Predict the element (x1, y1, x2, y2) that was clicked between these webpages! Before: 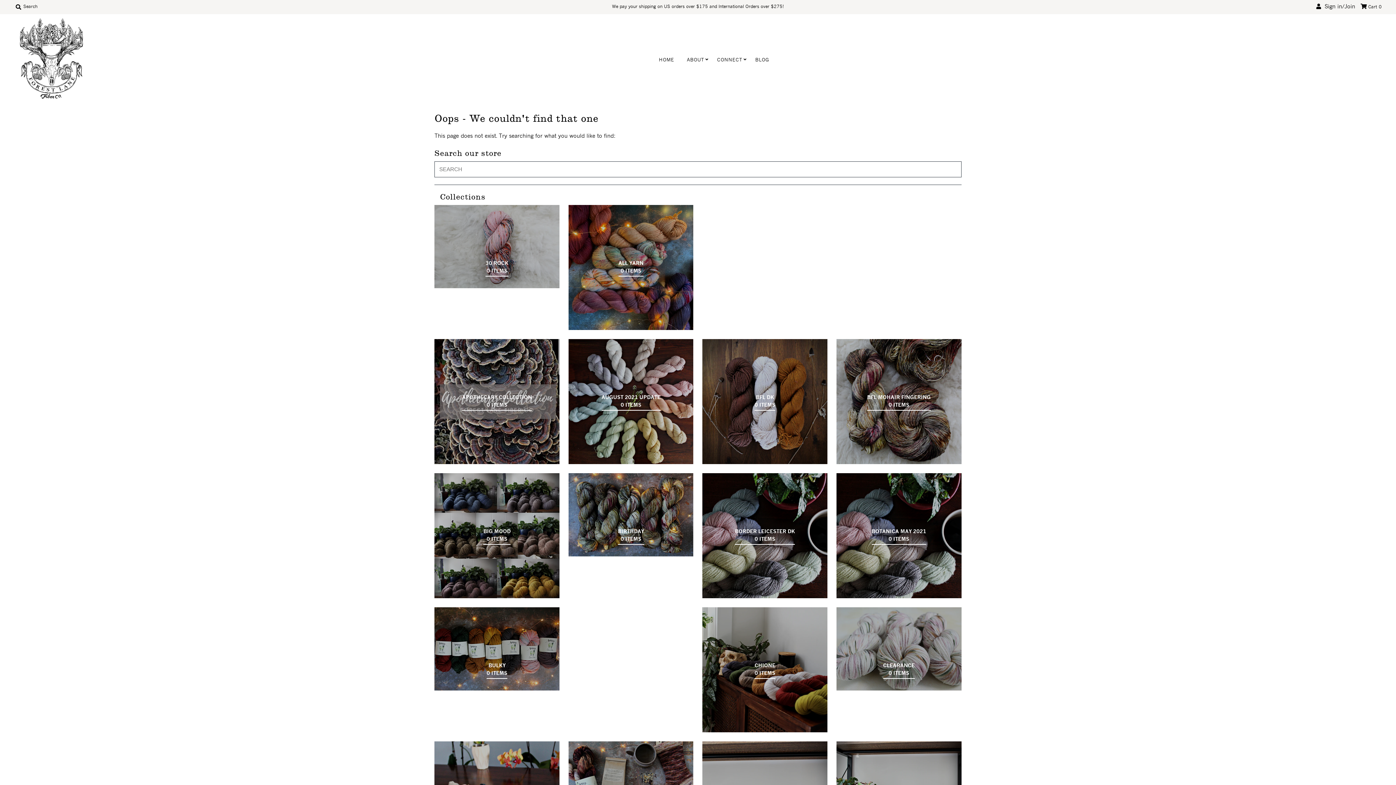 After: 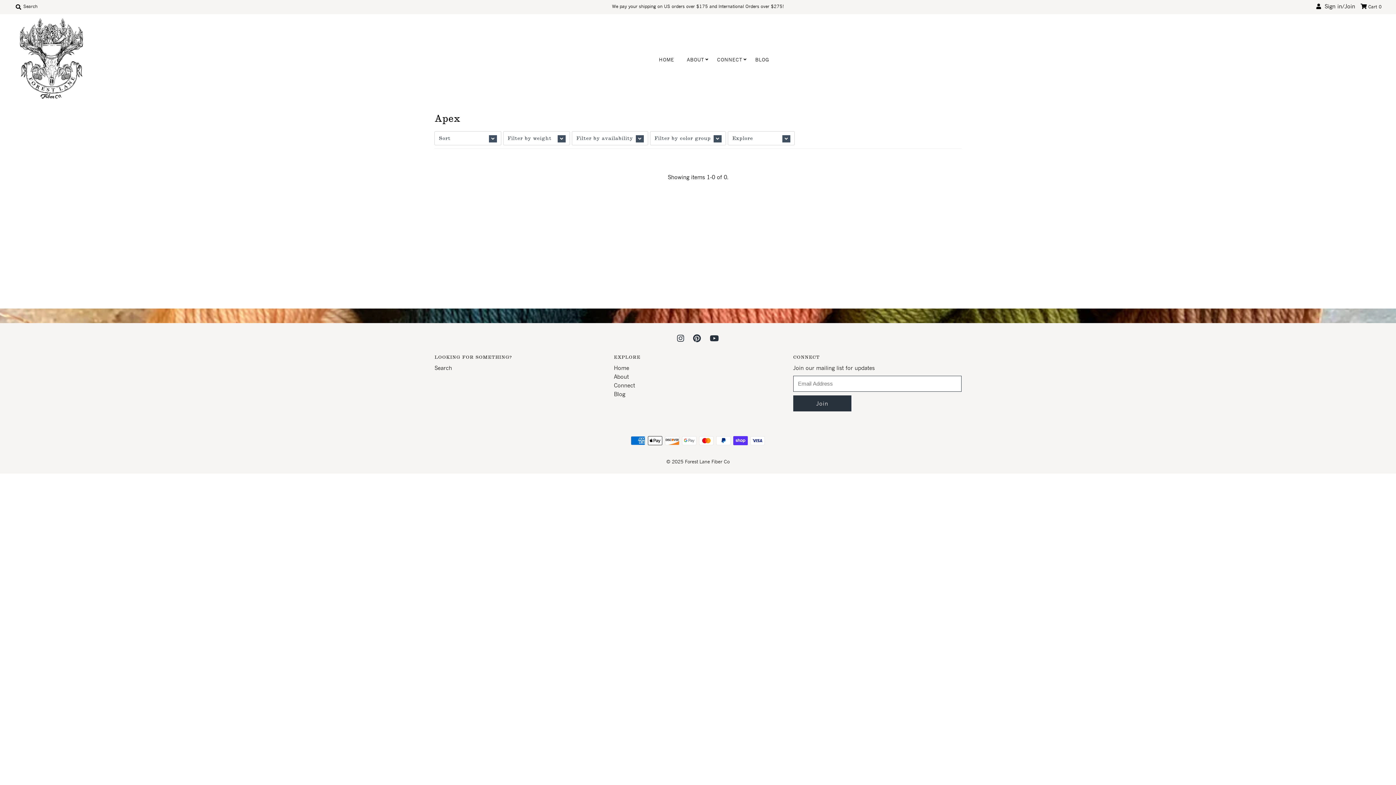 Action: label: APEX
0 ITEMS bbox: (888, 259, 909, 274)